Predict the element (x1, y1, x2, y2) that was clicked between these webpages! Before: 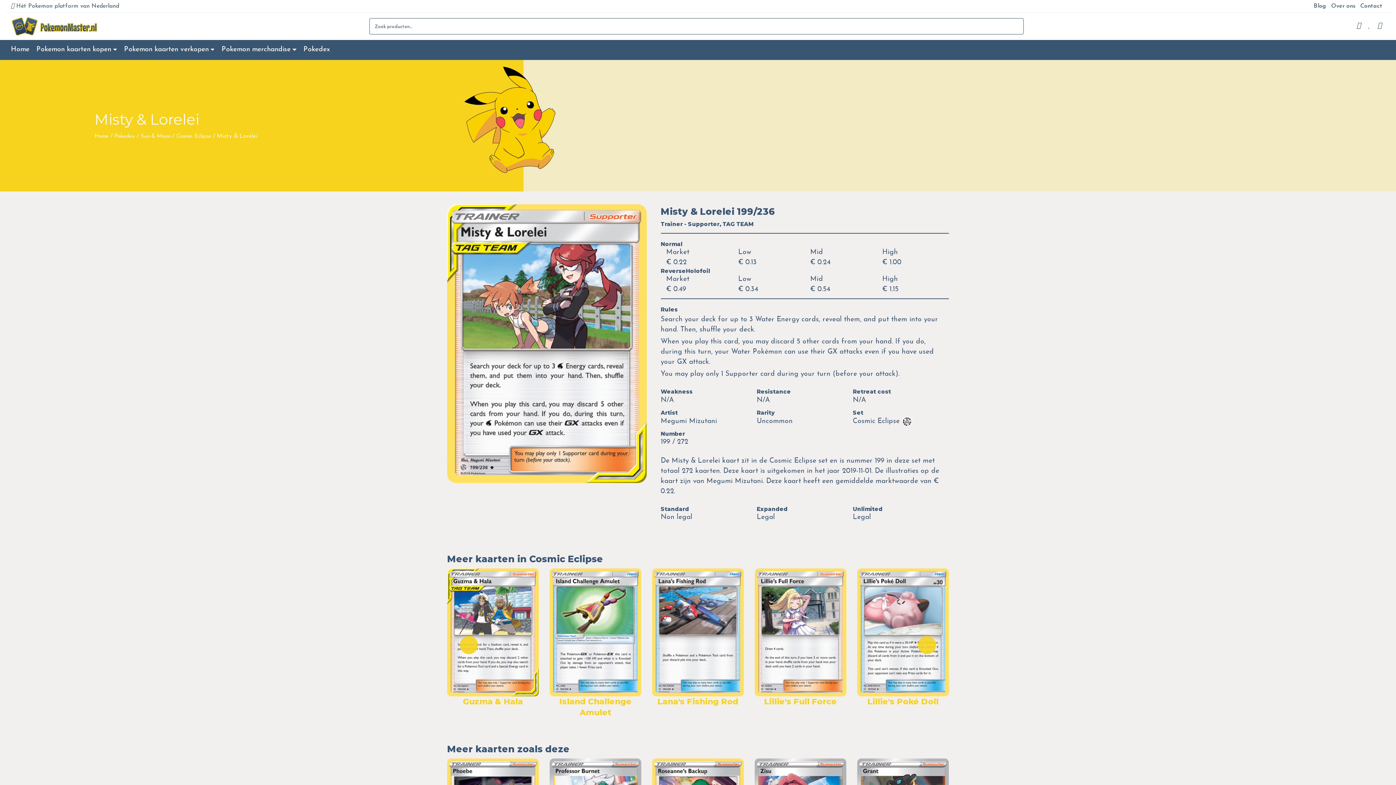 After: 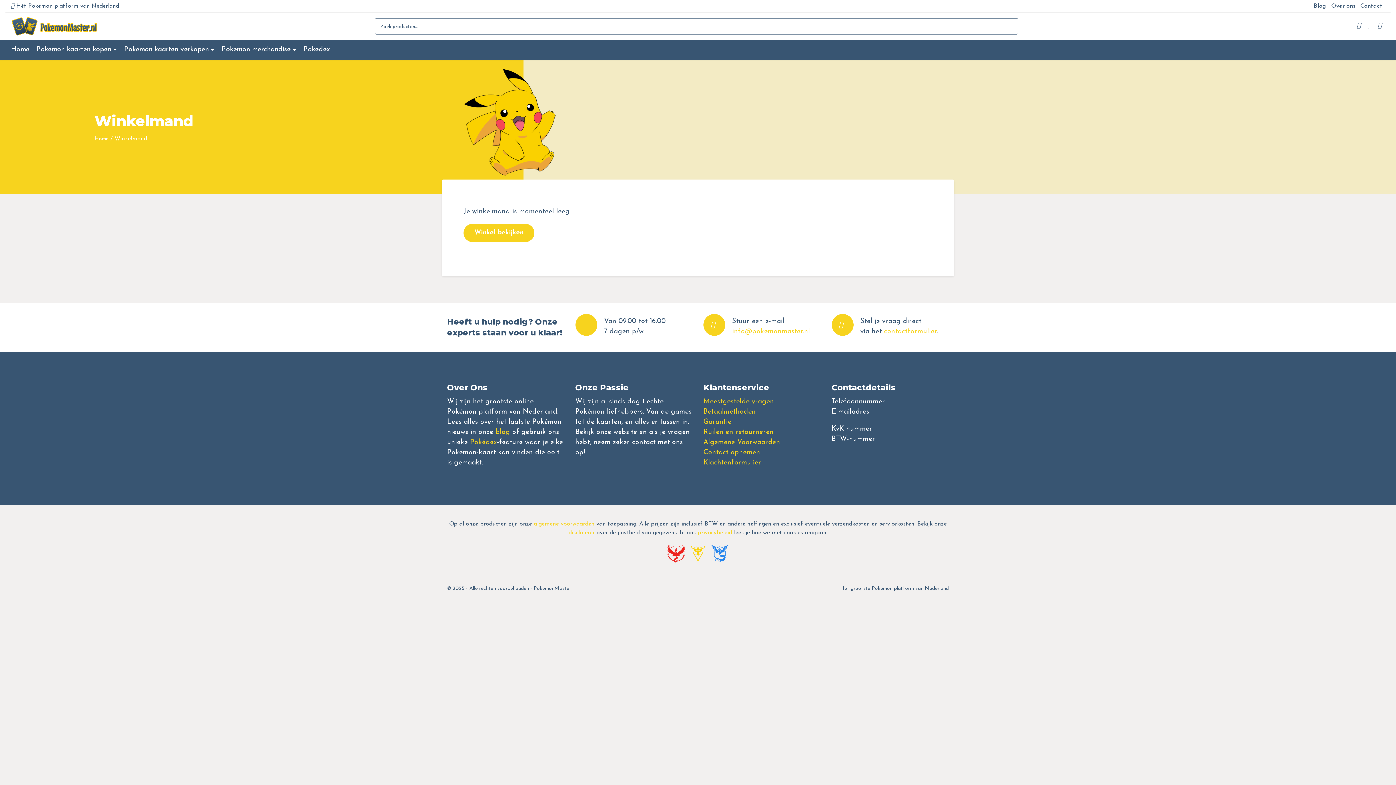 Action: bbox: (1372, 22, 1382, 29)